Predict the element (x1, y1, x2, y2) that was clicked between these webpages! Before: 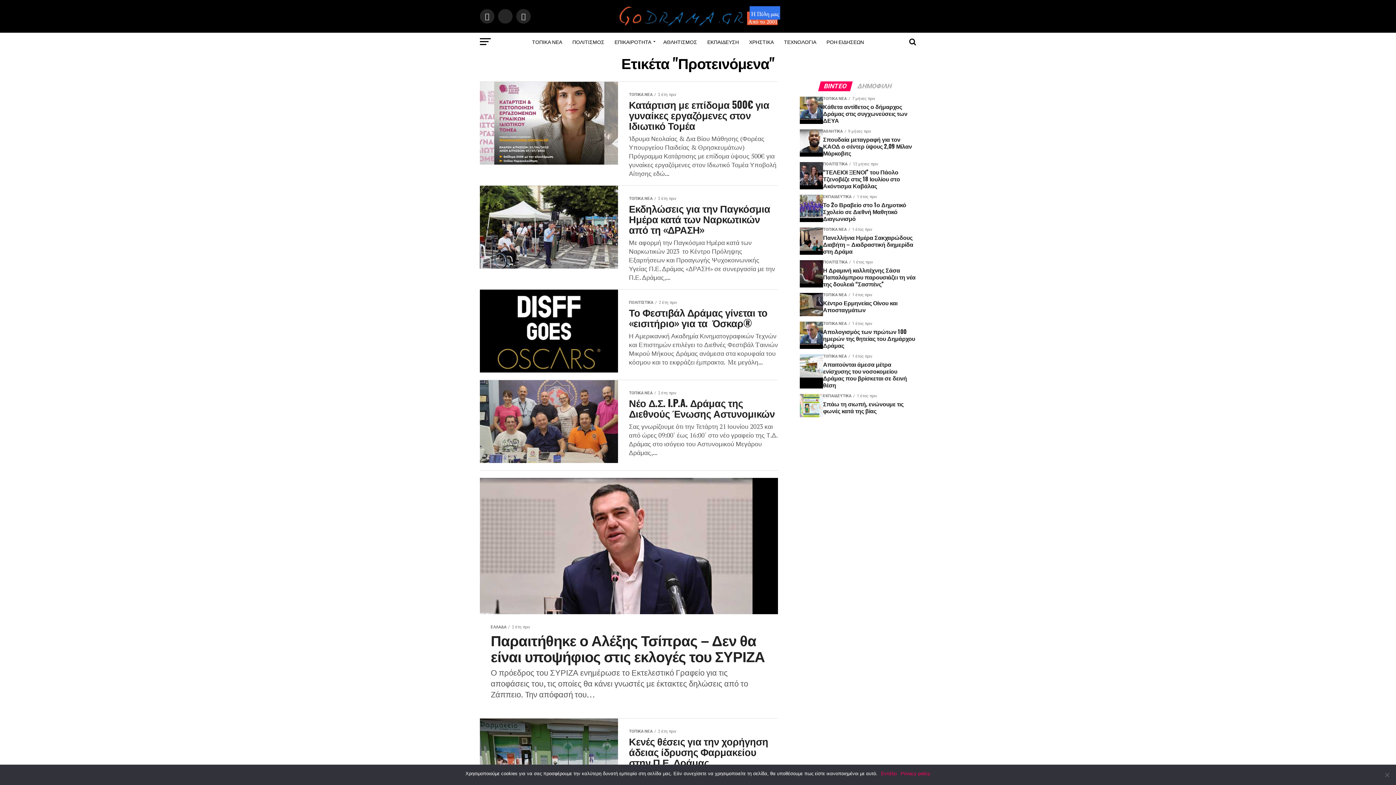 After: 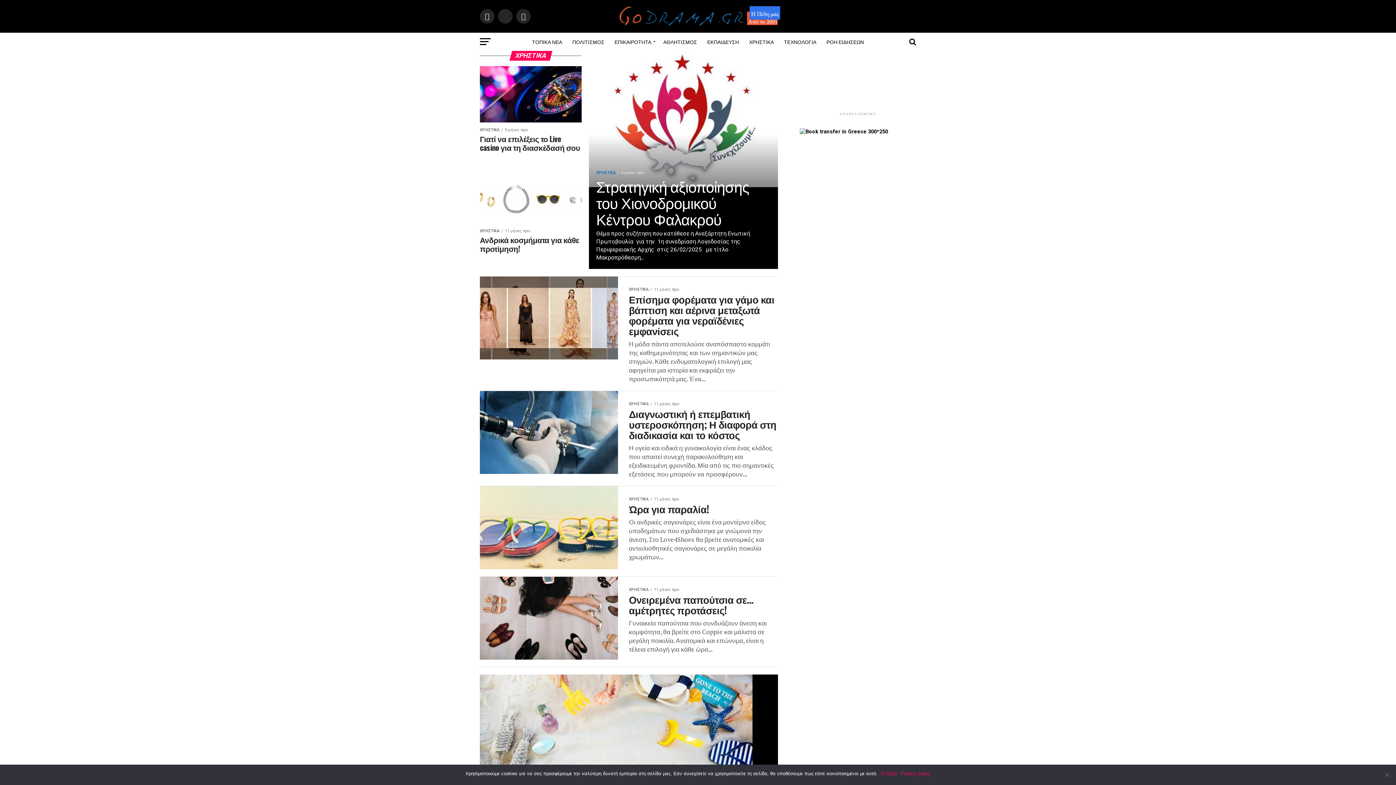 Action: label: ΧΡΗΣΤΙΚΑ bbox: (744, 32, 778, 50)